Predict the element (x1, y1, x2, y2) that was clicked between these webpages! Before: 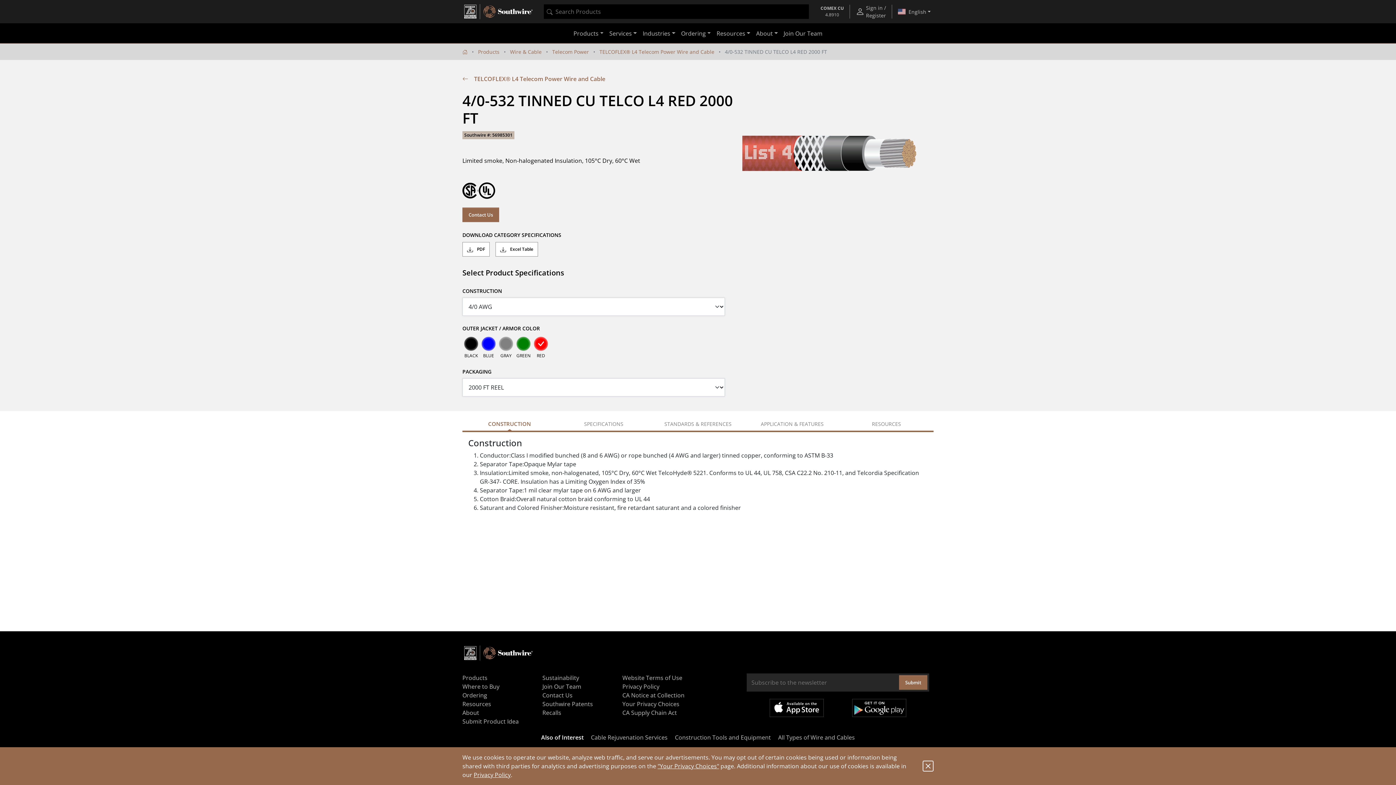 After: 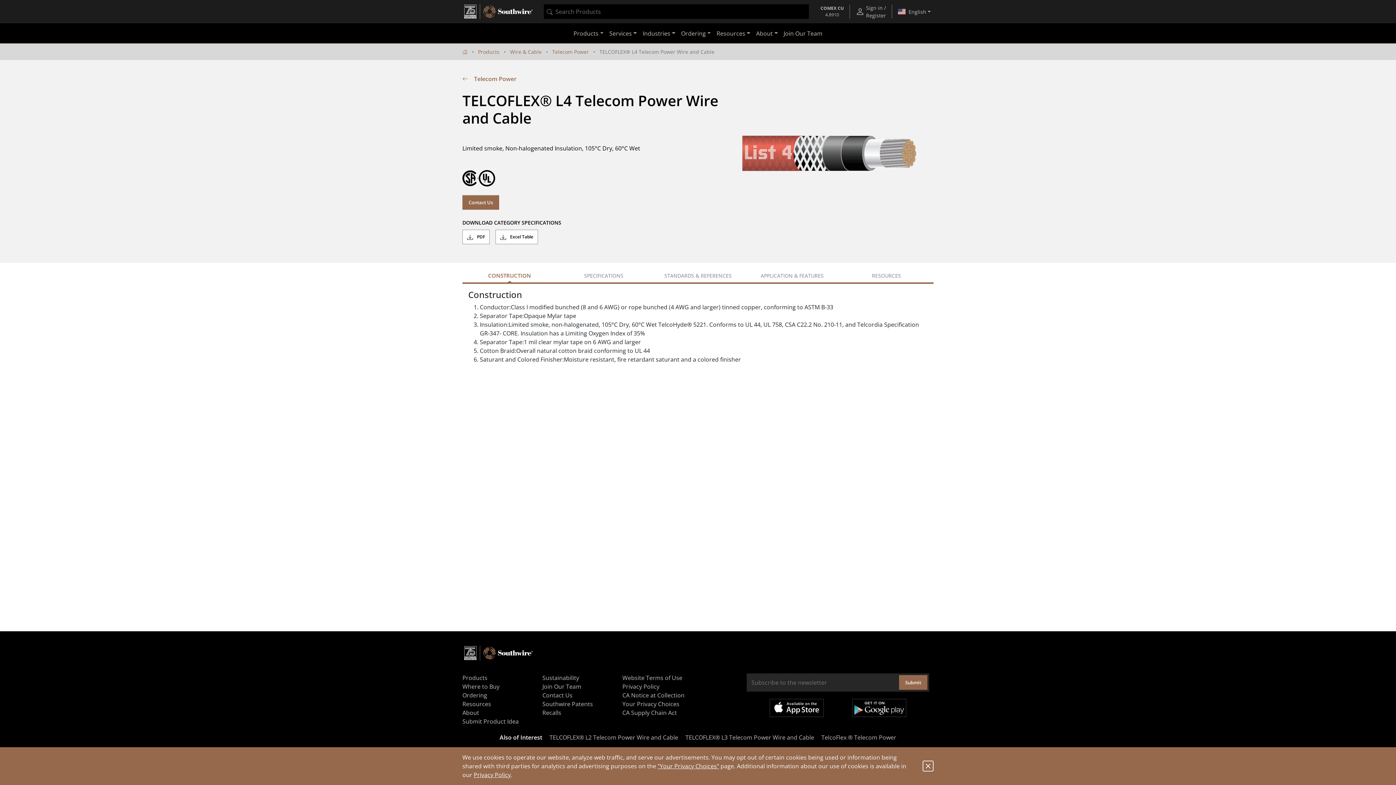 Action: label: TELCOFLEX® L4 Telecom Power Wire and Cable bbox: (462, 74, 733, 83)